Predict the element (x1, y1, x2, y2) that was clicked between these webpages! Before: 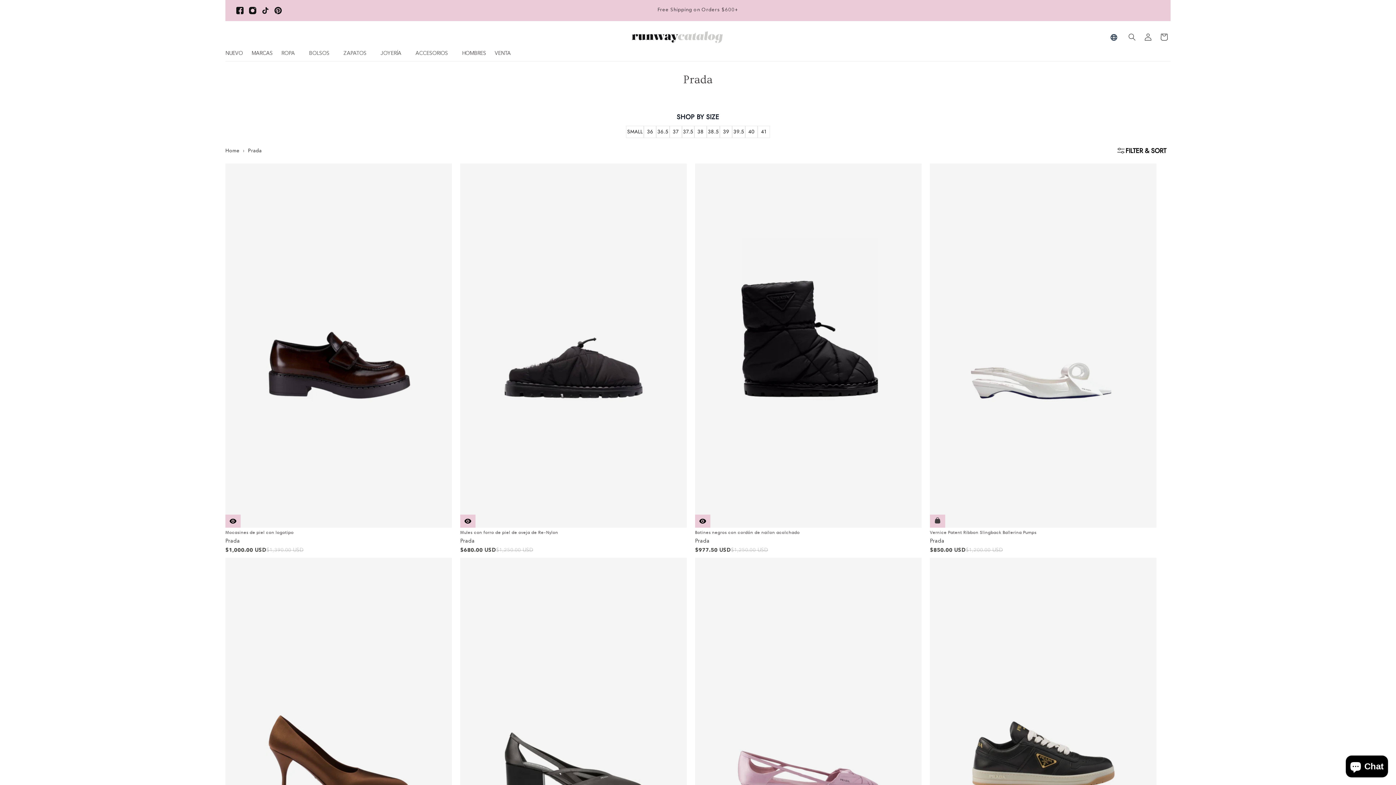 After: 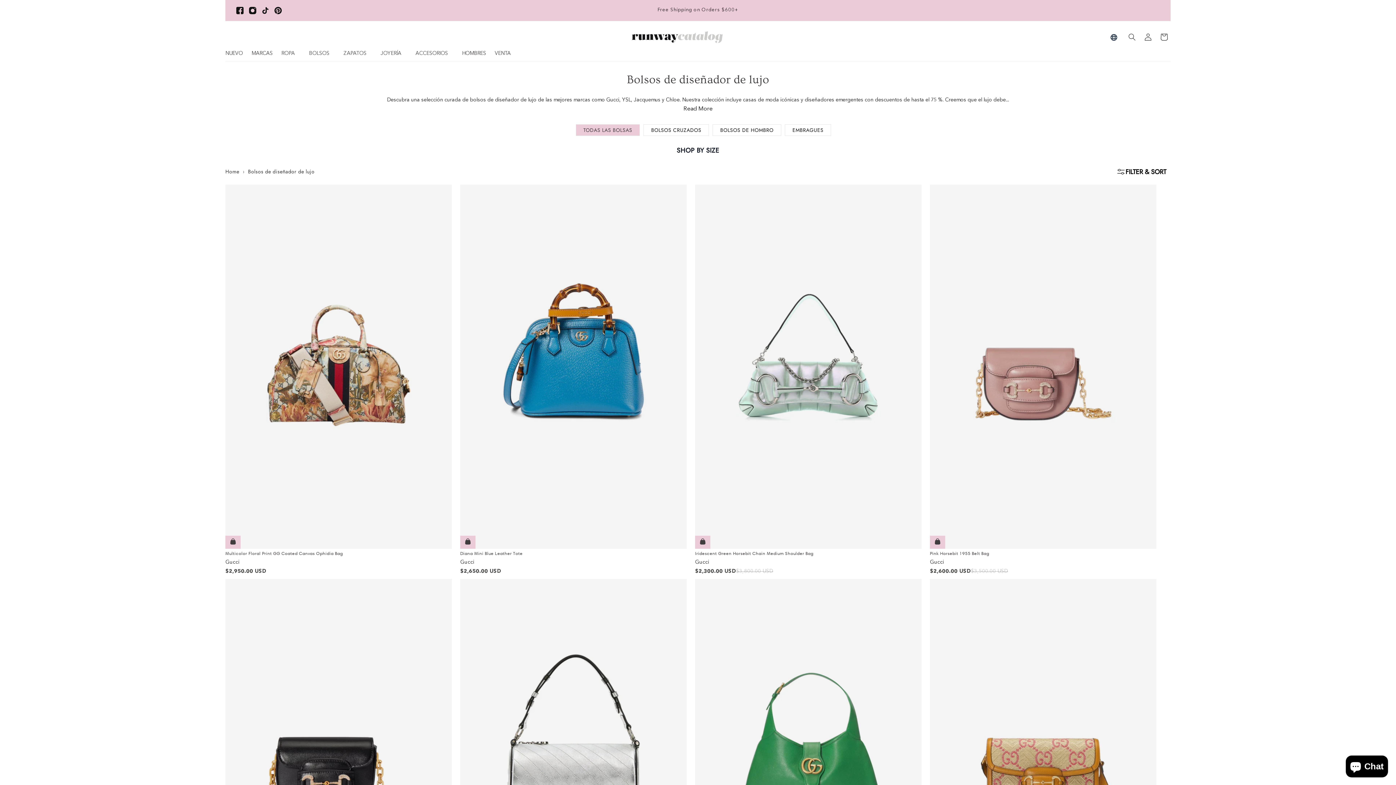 Action: bbox: (309, 50, 329, 55) label: BOLSOS